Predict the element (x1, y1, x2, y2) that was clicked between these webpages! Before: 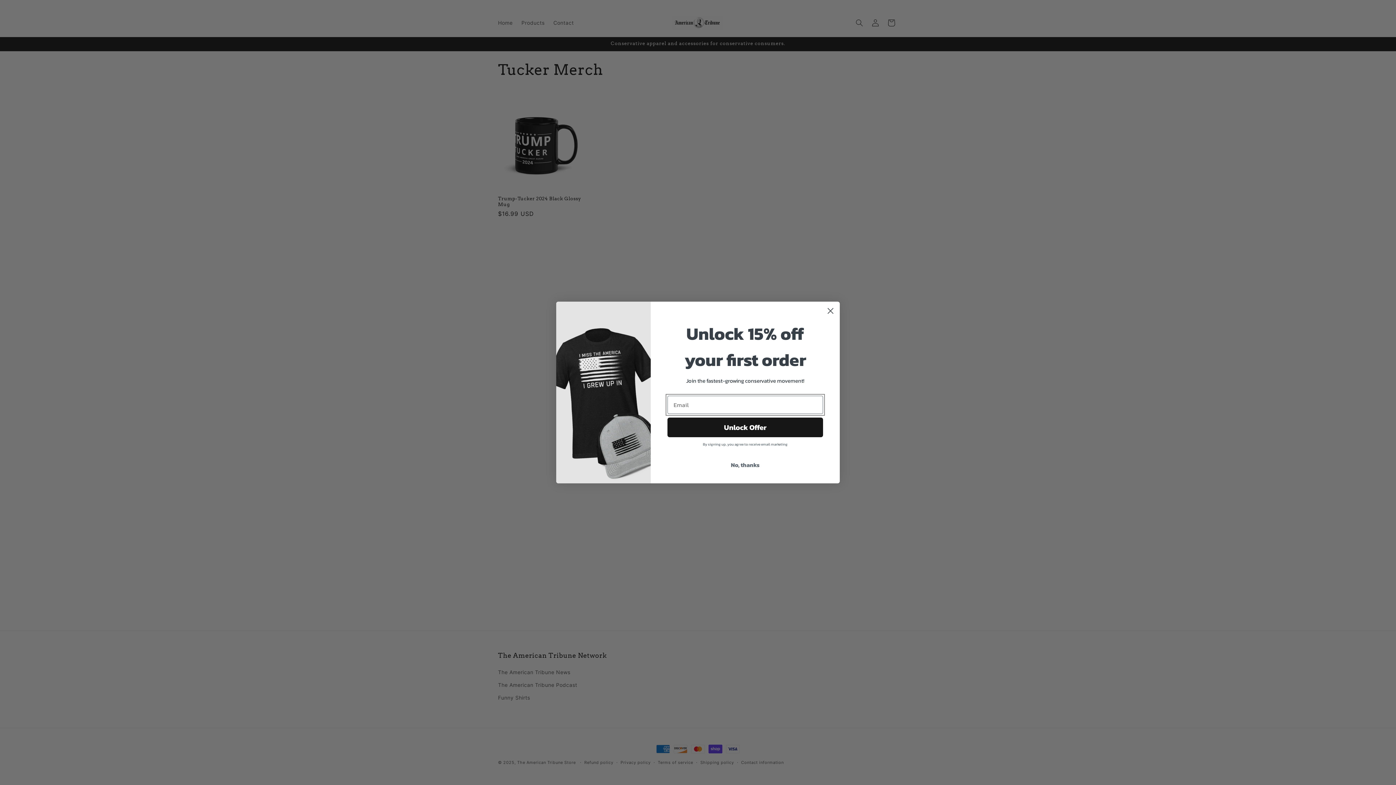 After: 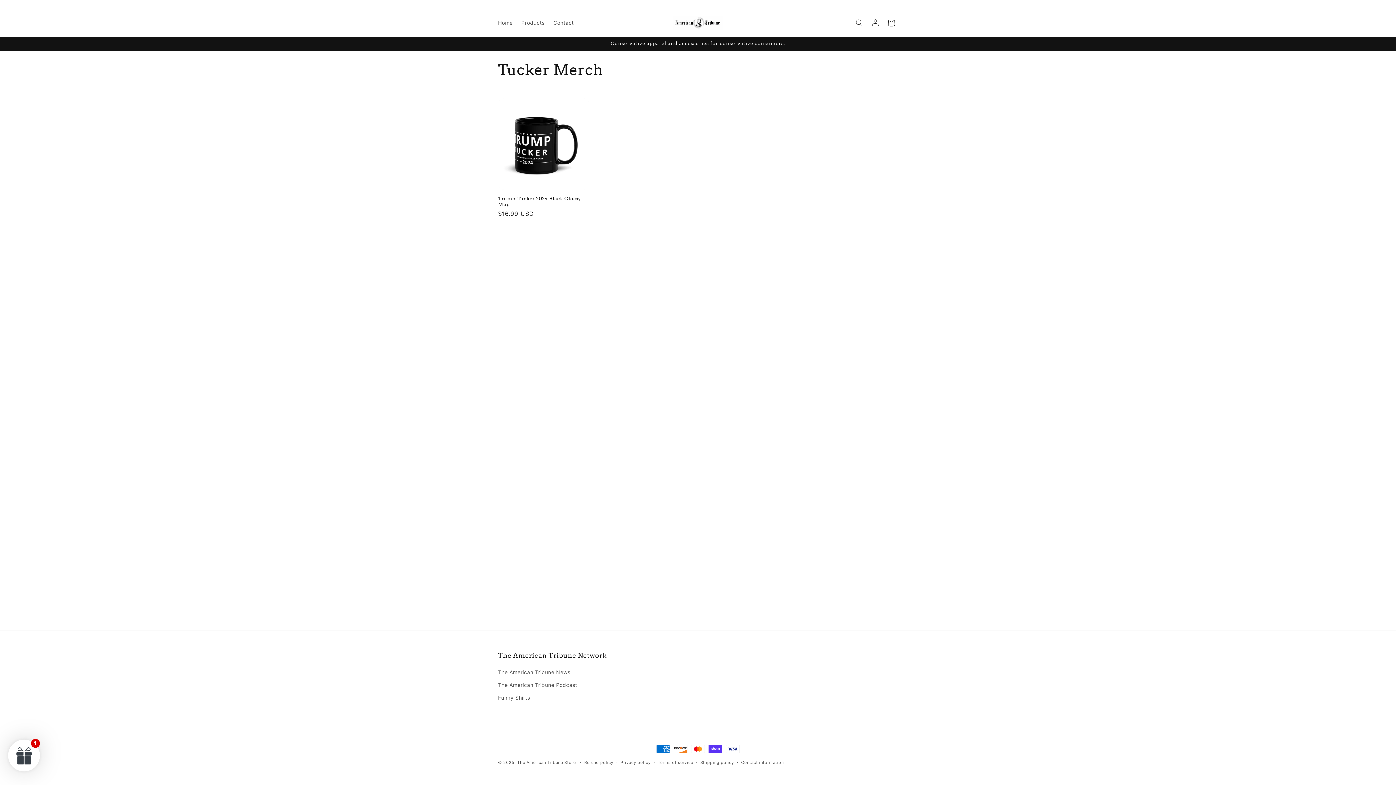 Action: label: Close dialog bbox: (824, 304, 837, 317)